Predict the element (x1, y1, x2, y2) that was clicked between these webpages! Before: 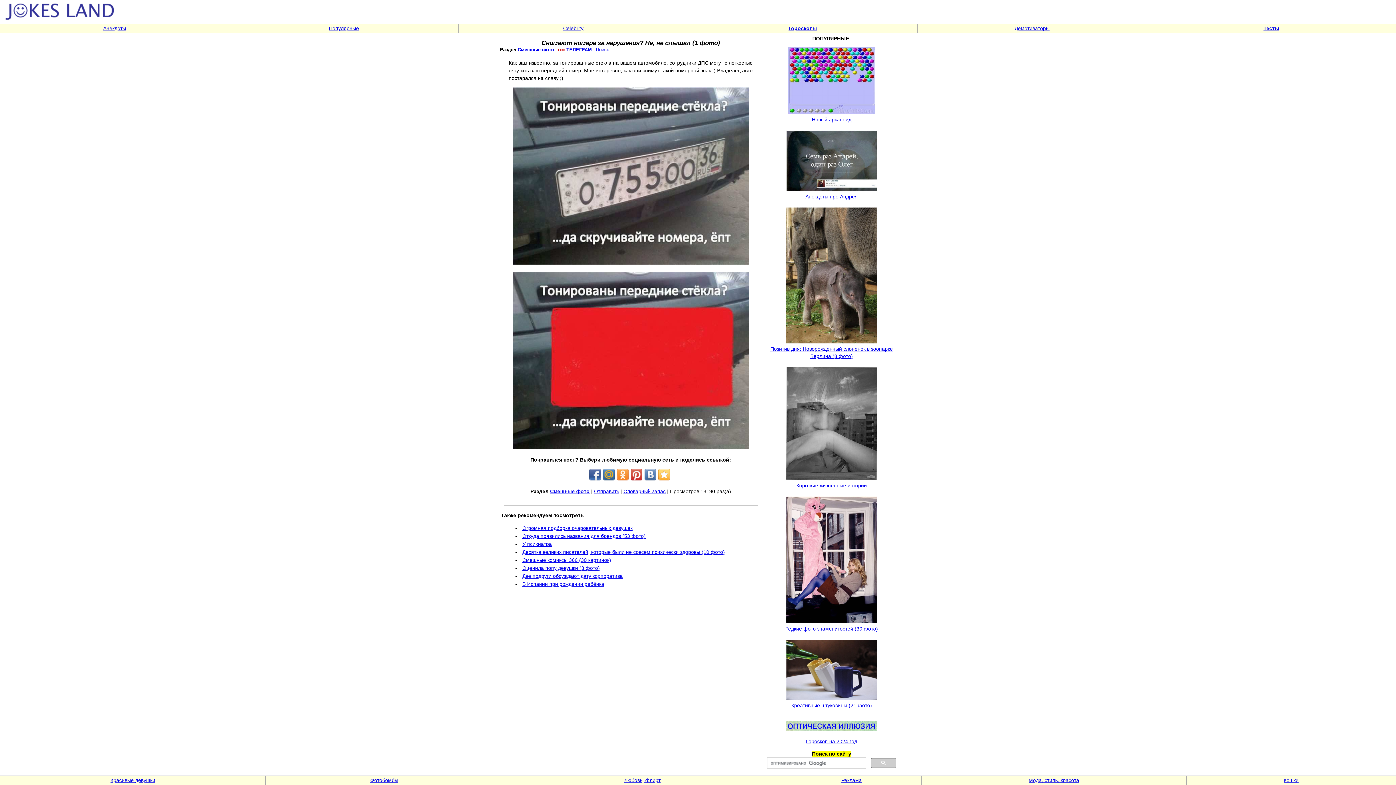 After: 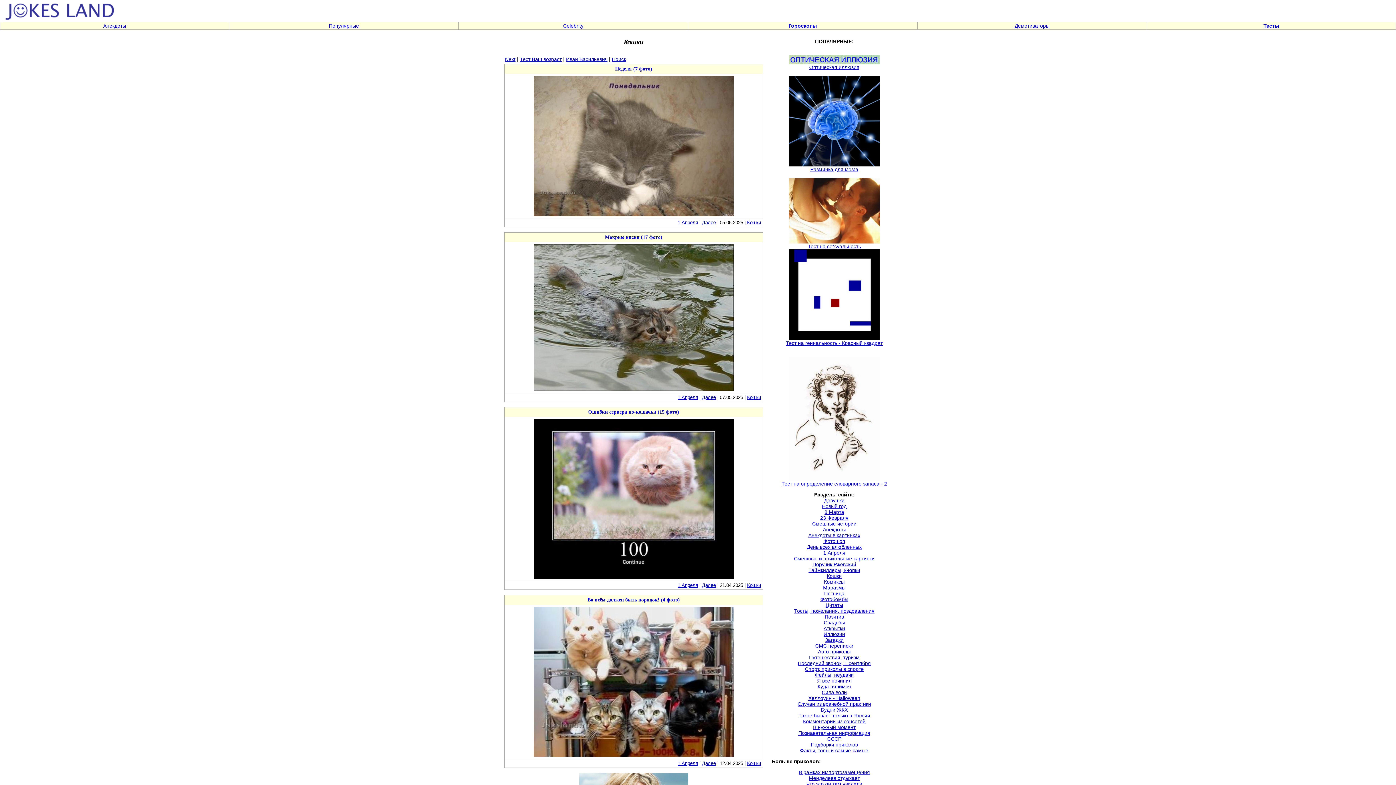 Action: label: Кошки bbox: (1284, 777, 1298, 783)